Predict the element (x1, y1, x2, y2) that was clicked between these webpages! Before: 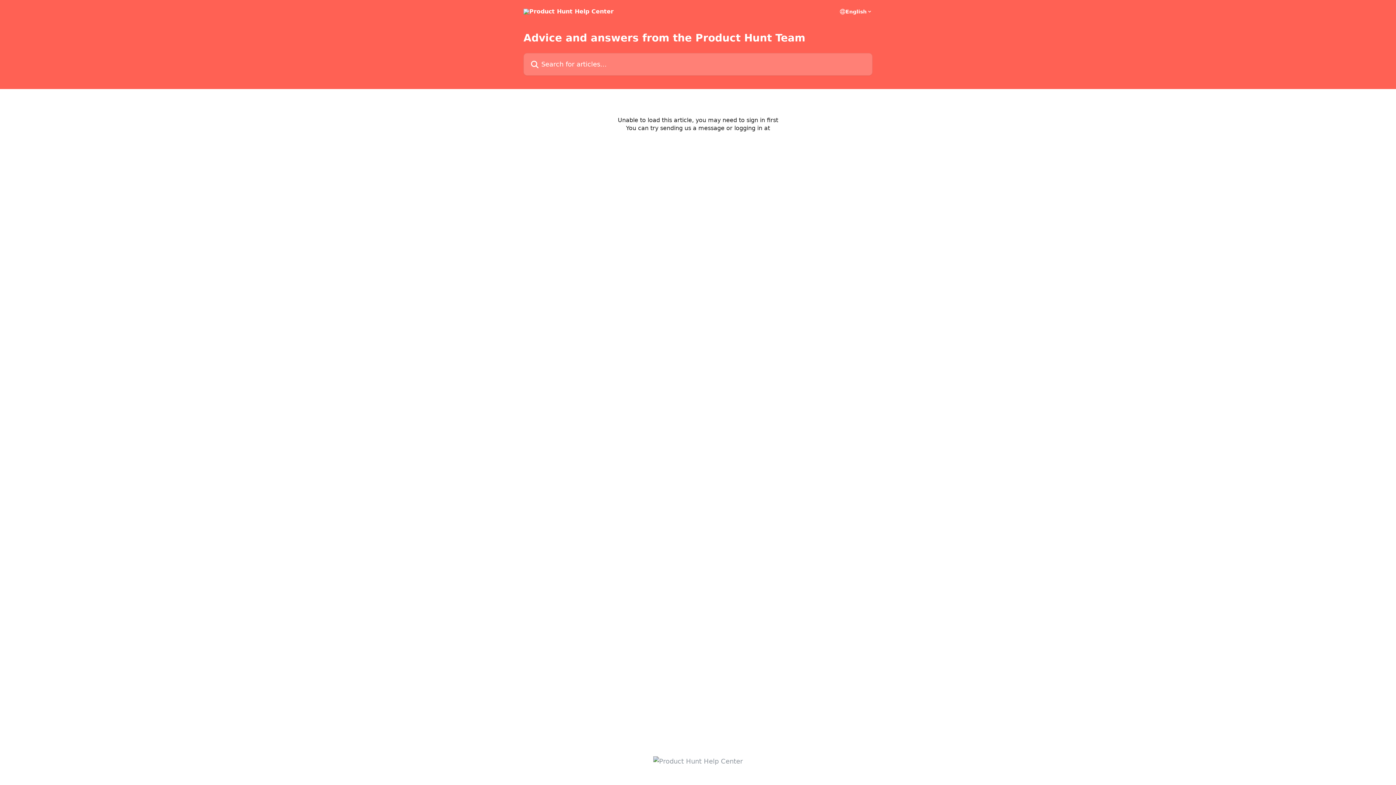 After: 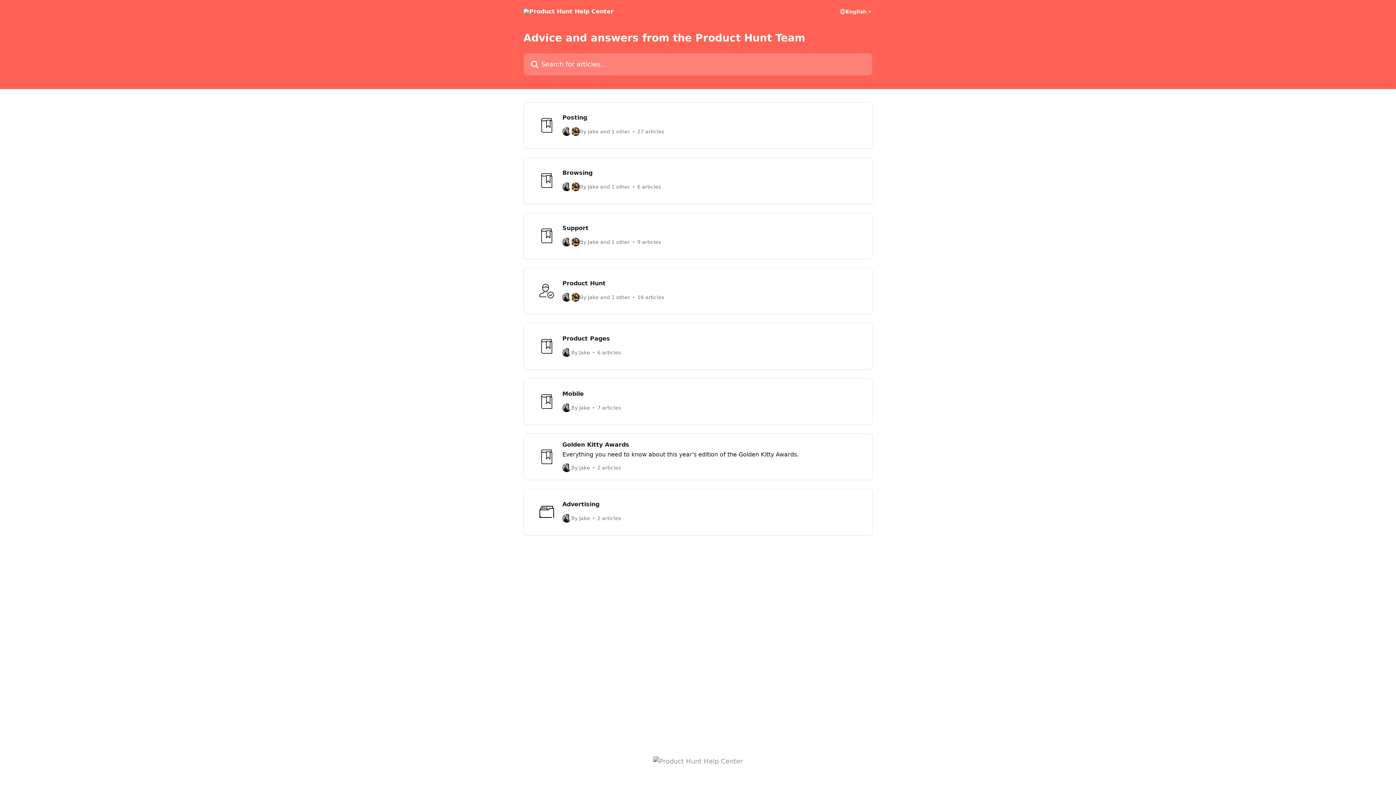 Action: bbox: (653, 758, 742, 765)